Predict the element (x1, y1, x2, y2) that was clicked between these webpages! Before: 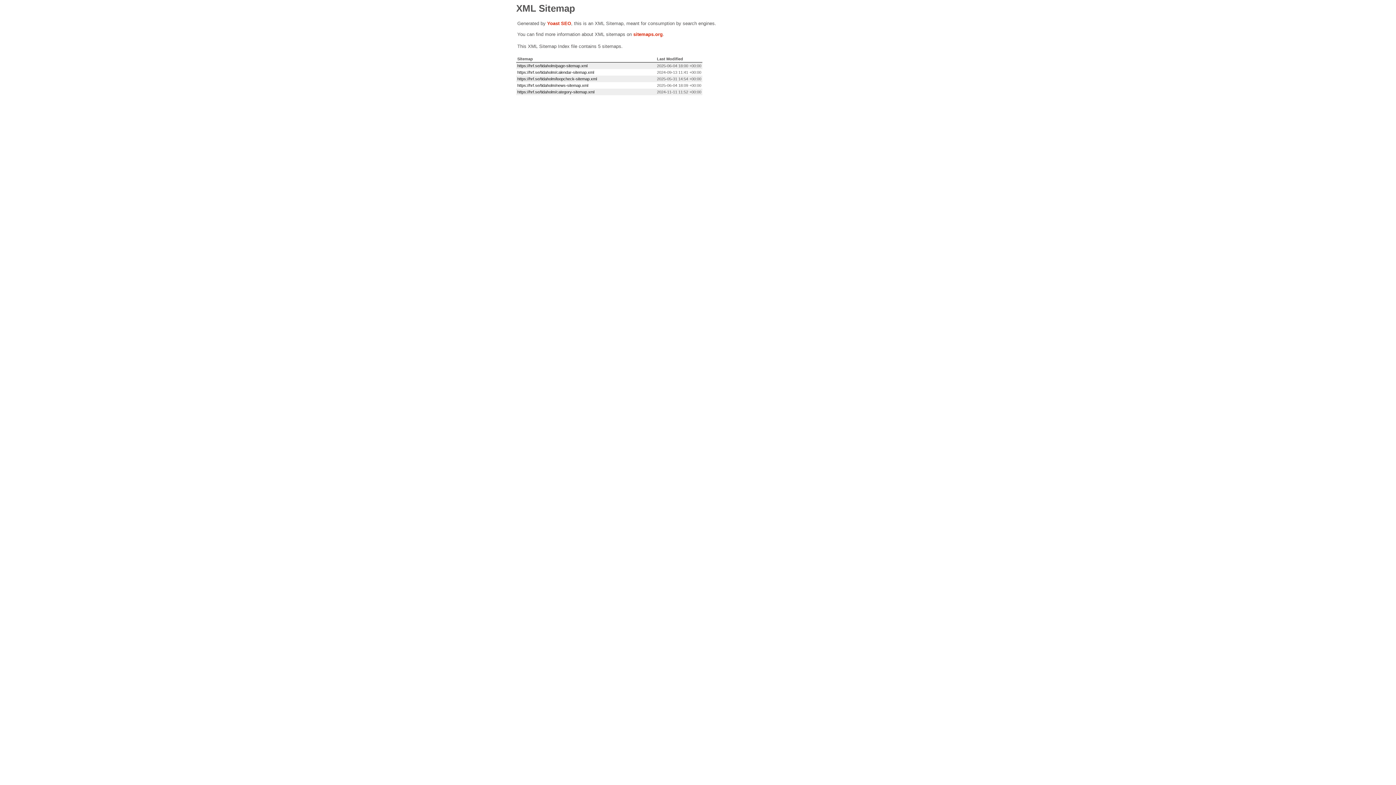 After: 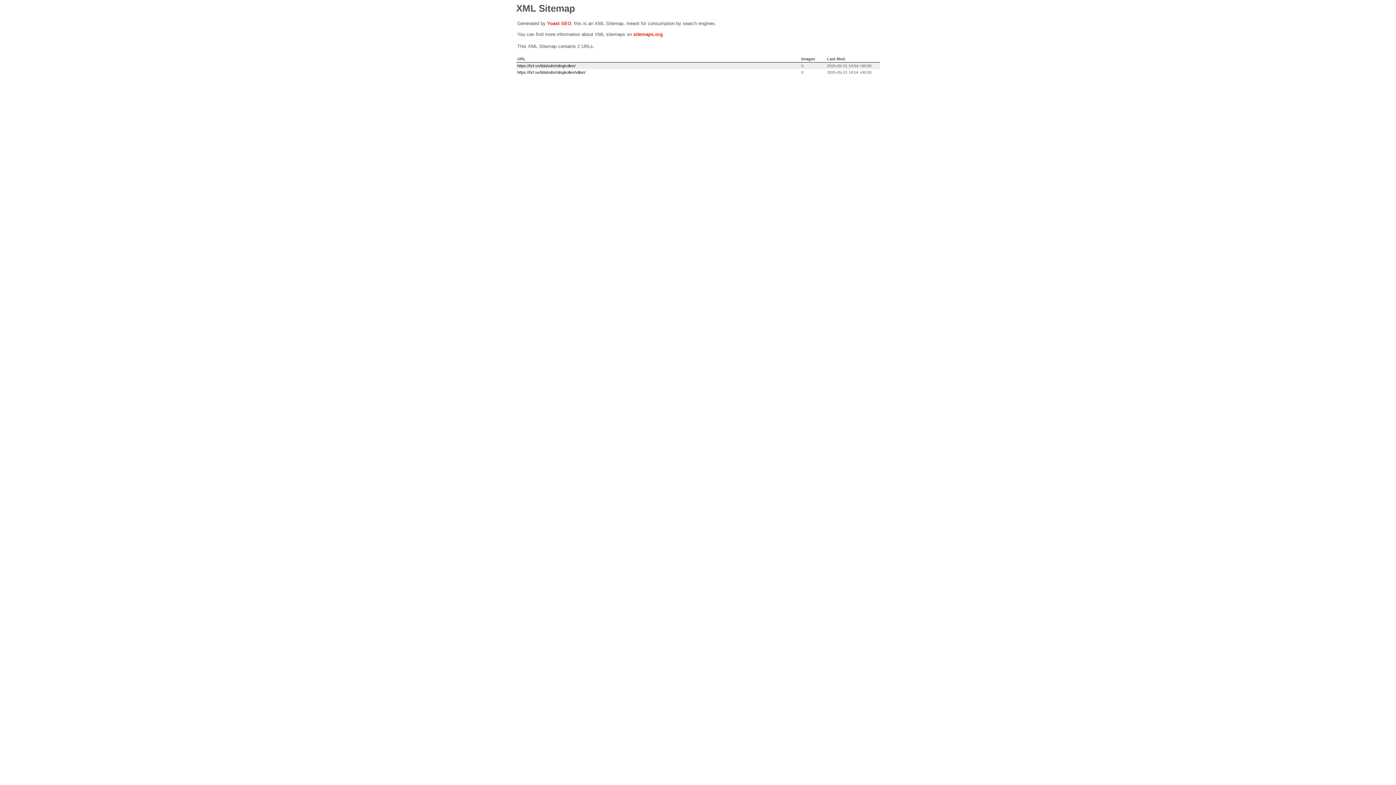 Action: label: https://hrf.se/tidaholm/loopcheck-sitemap.xml bbox: (517, 76, 597, 81)